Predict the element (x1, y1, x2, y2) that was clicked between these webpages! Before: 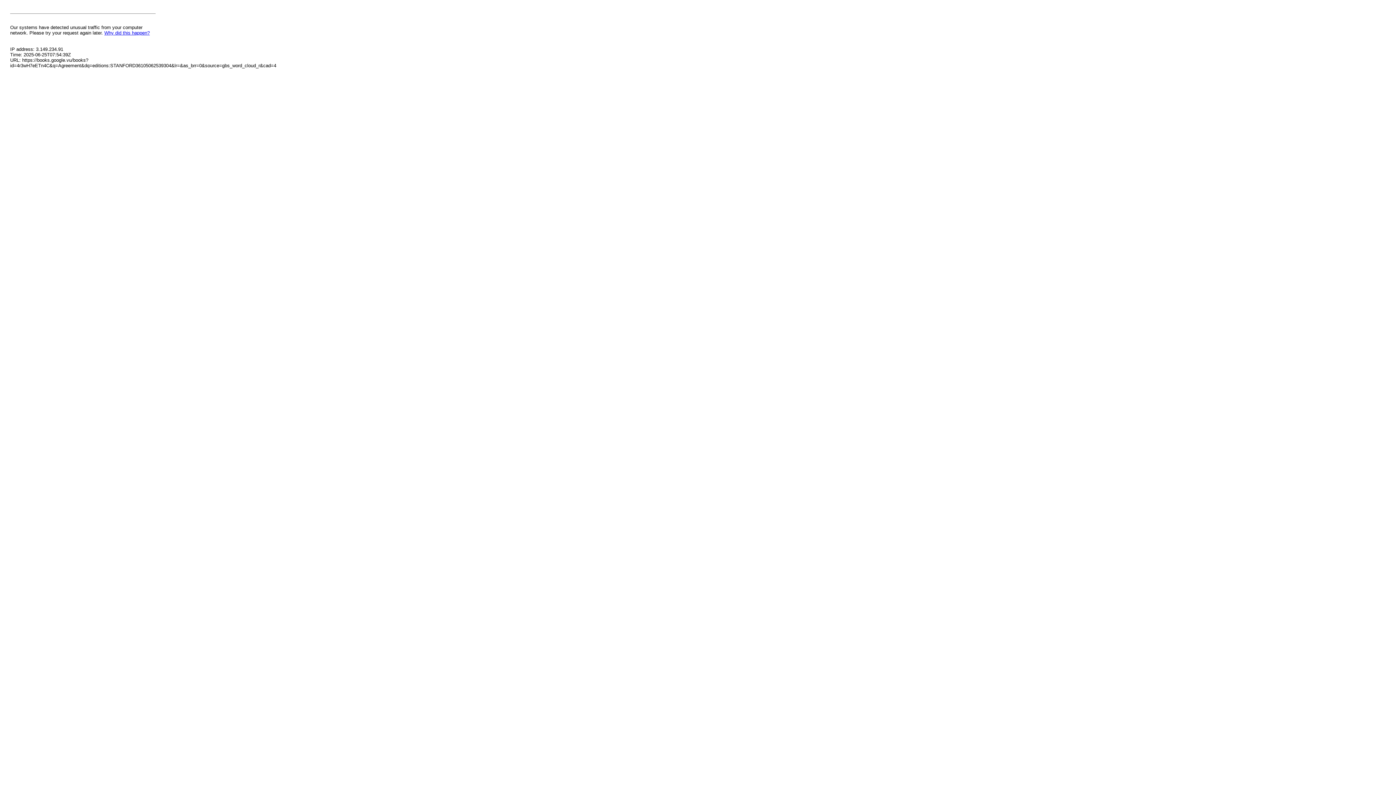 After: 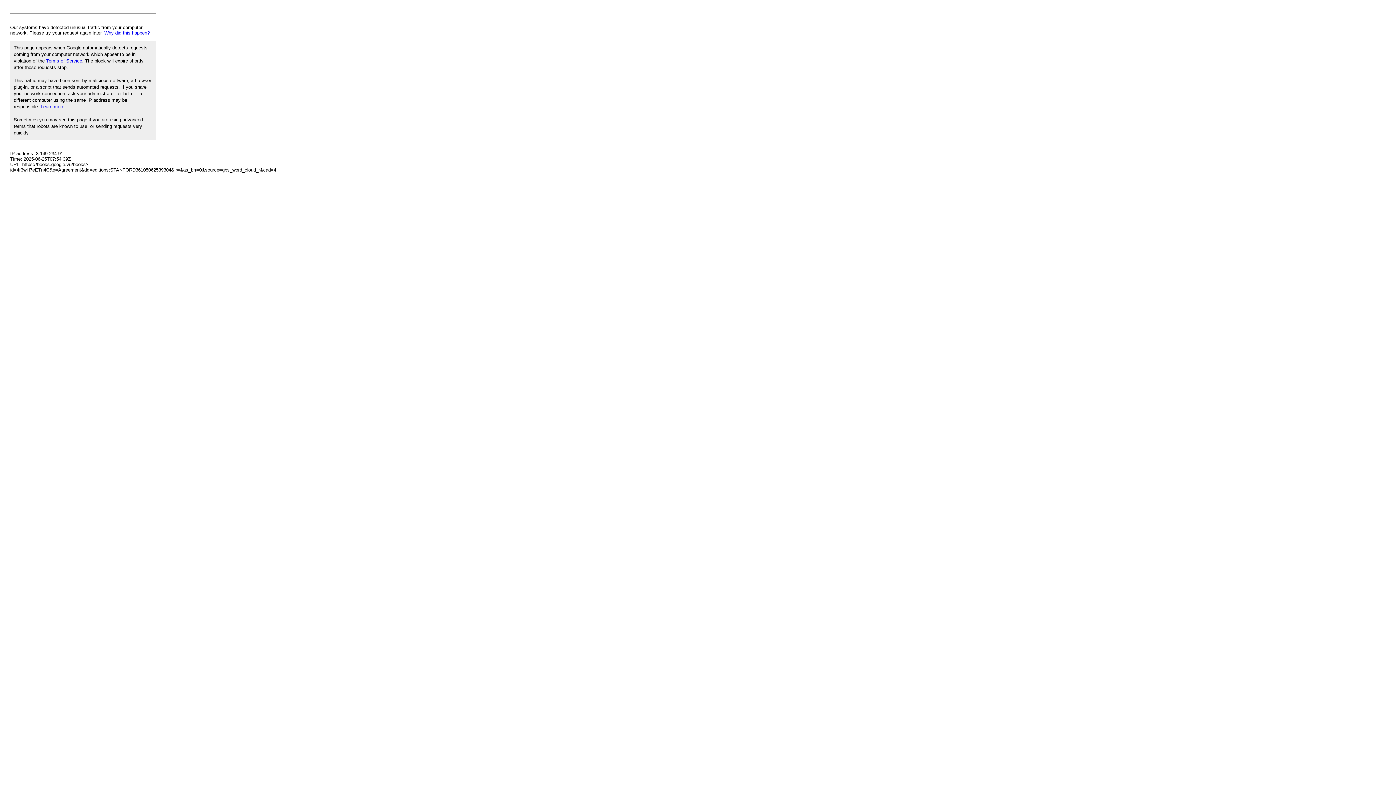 Action: label: Why did this happen? bbox: (104, 30, 149, 35)